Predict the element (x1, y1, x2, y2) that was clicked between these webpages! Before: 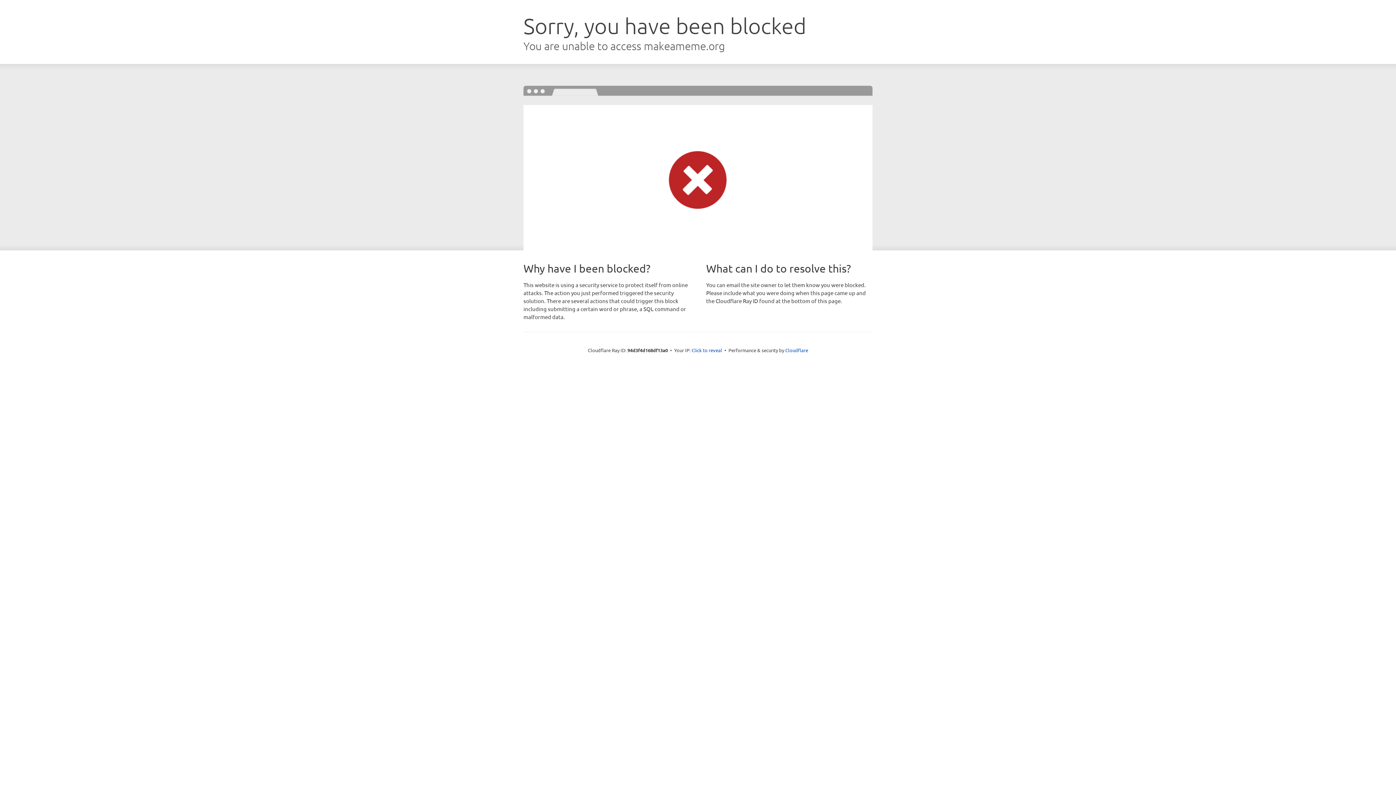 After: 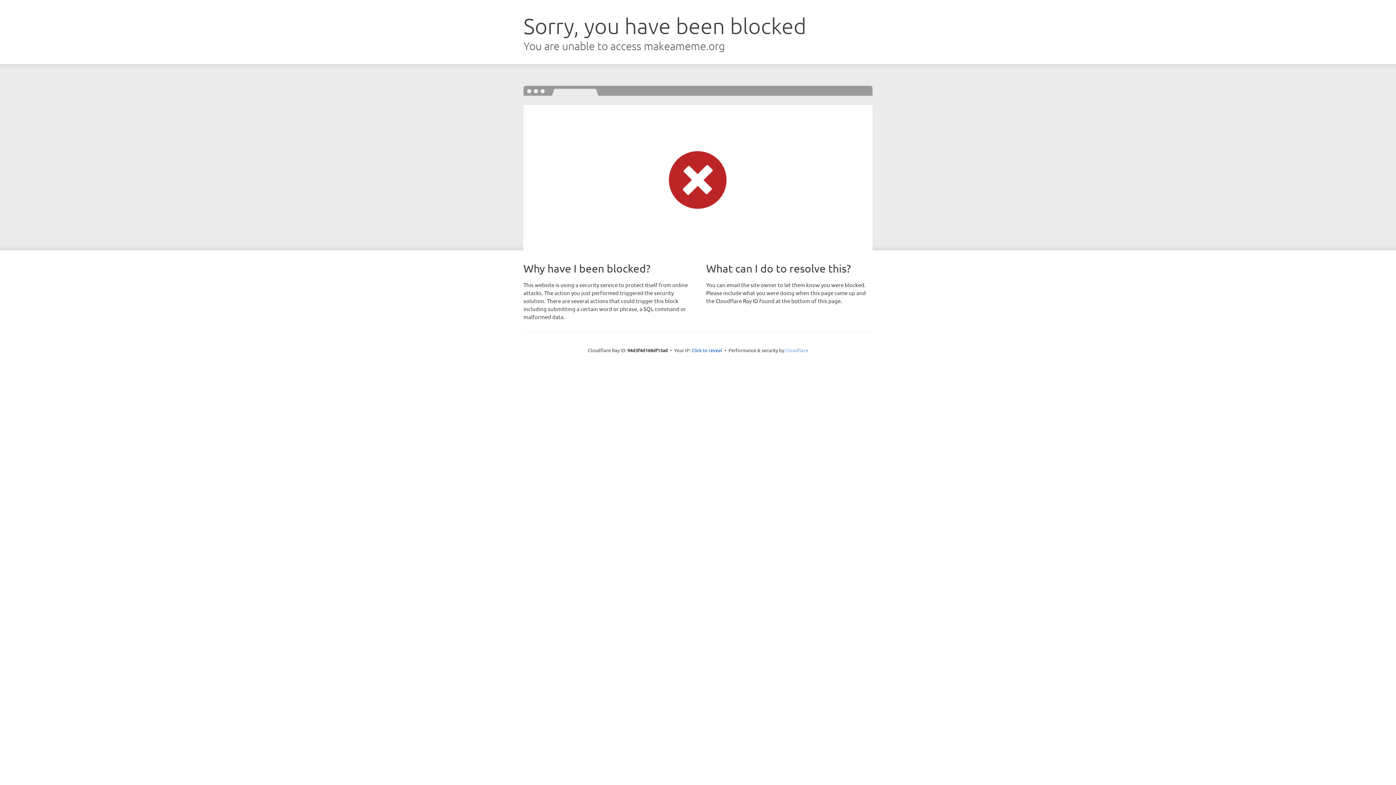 Action: label: Cloudflare bbox: (785, 347, 808, 353)